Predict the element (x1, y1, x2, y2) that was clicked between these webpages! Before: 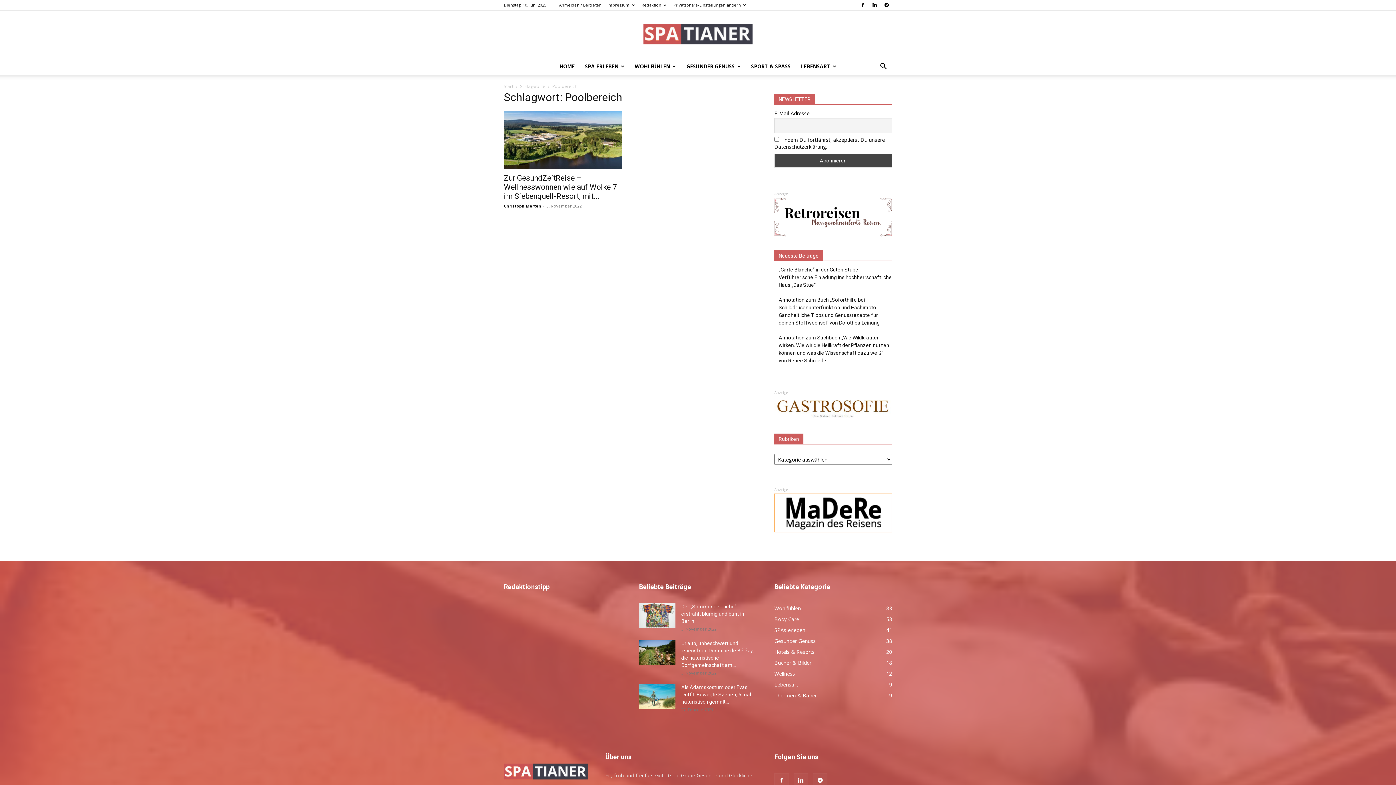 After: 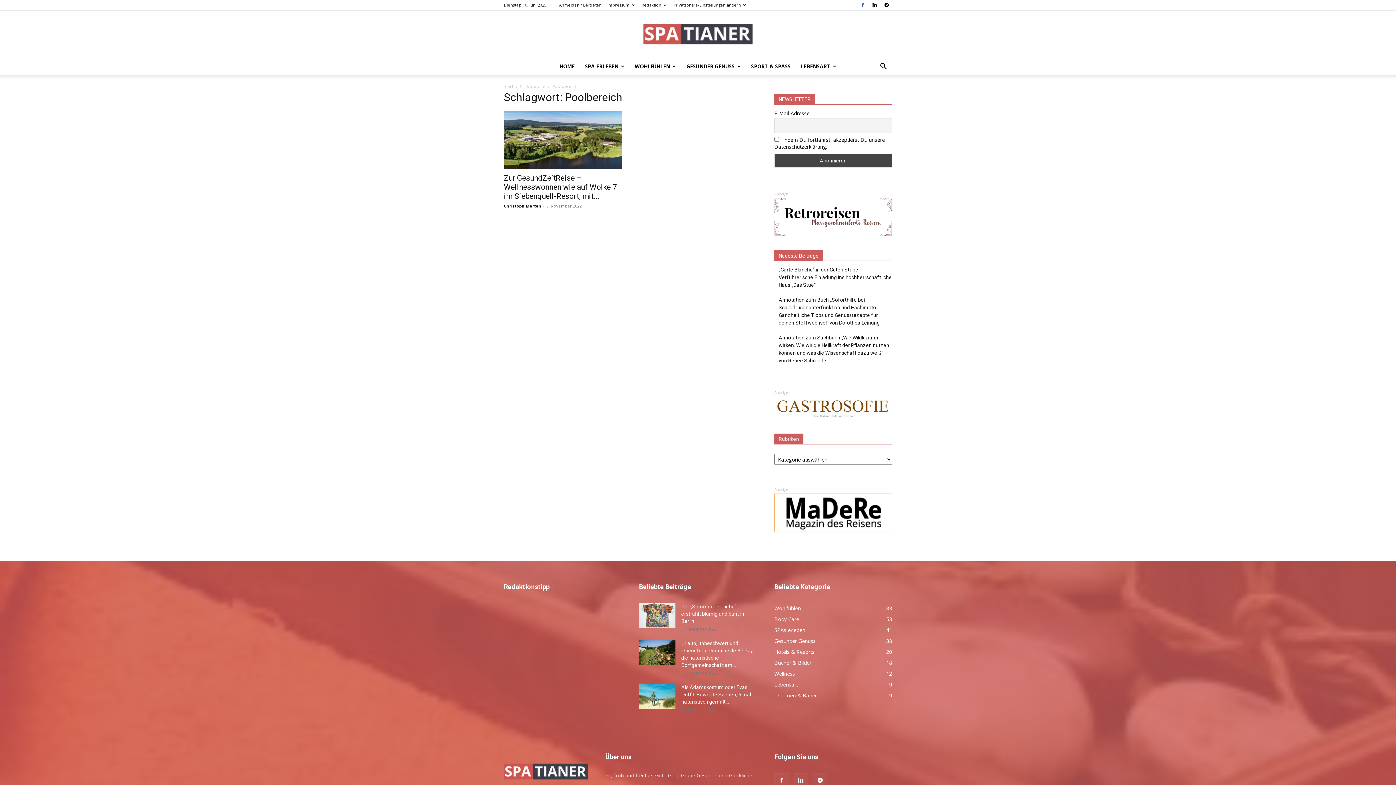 Action: bbox: (857, 0, 868, 10)